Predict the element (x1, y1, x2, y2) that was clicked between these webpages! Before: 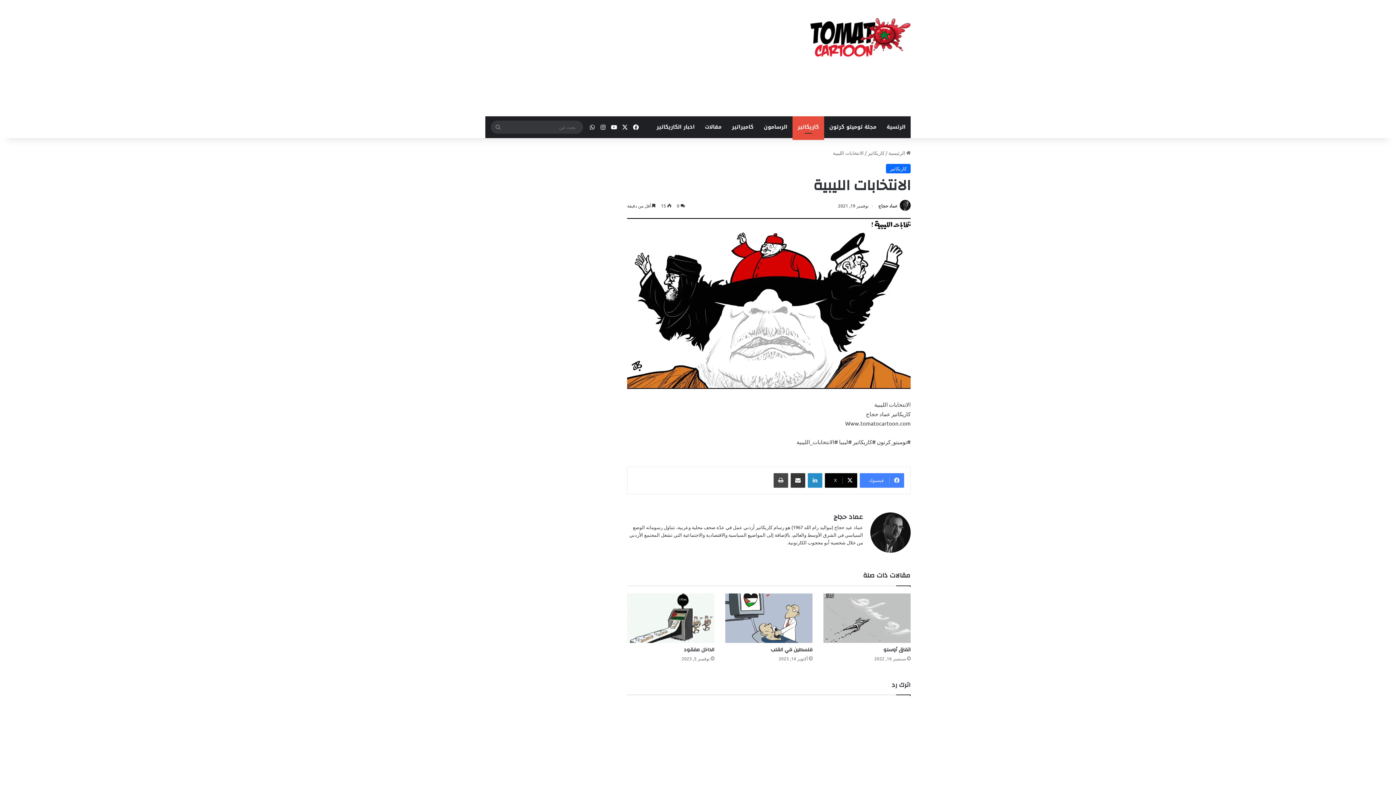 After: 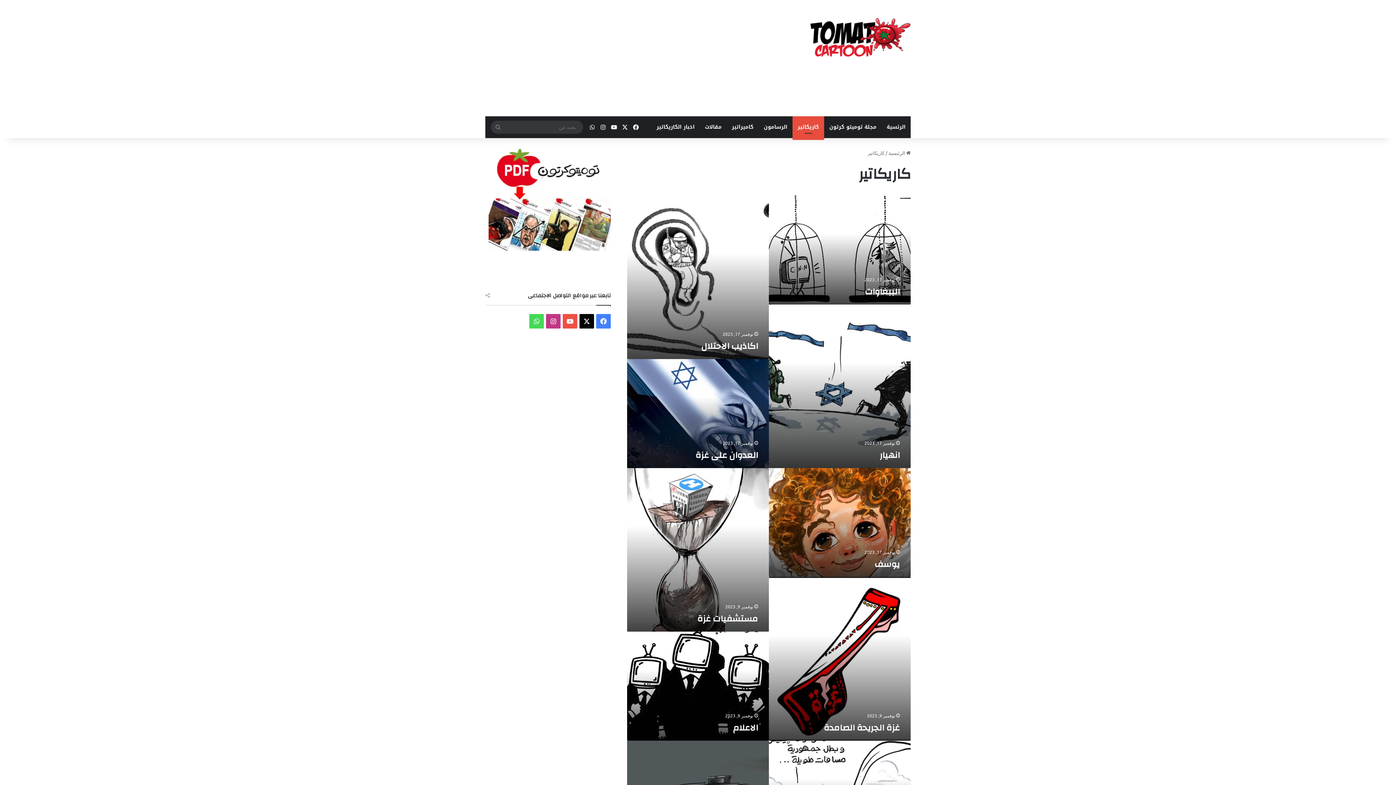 Action: label: كاريكاتير bbox: (868, 149, 884, 156)